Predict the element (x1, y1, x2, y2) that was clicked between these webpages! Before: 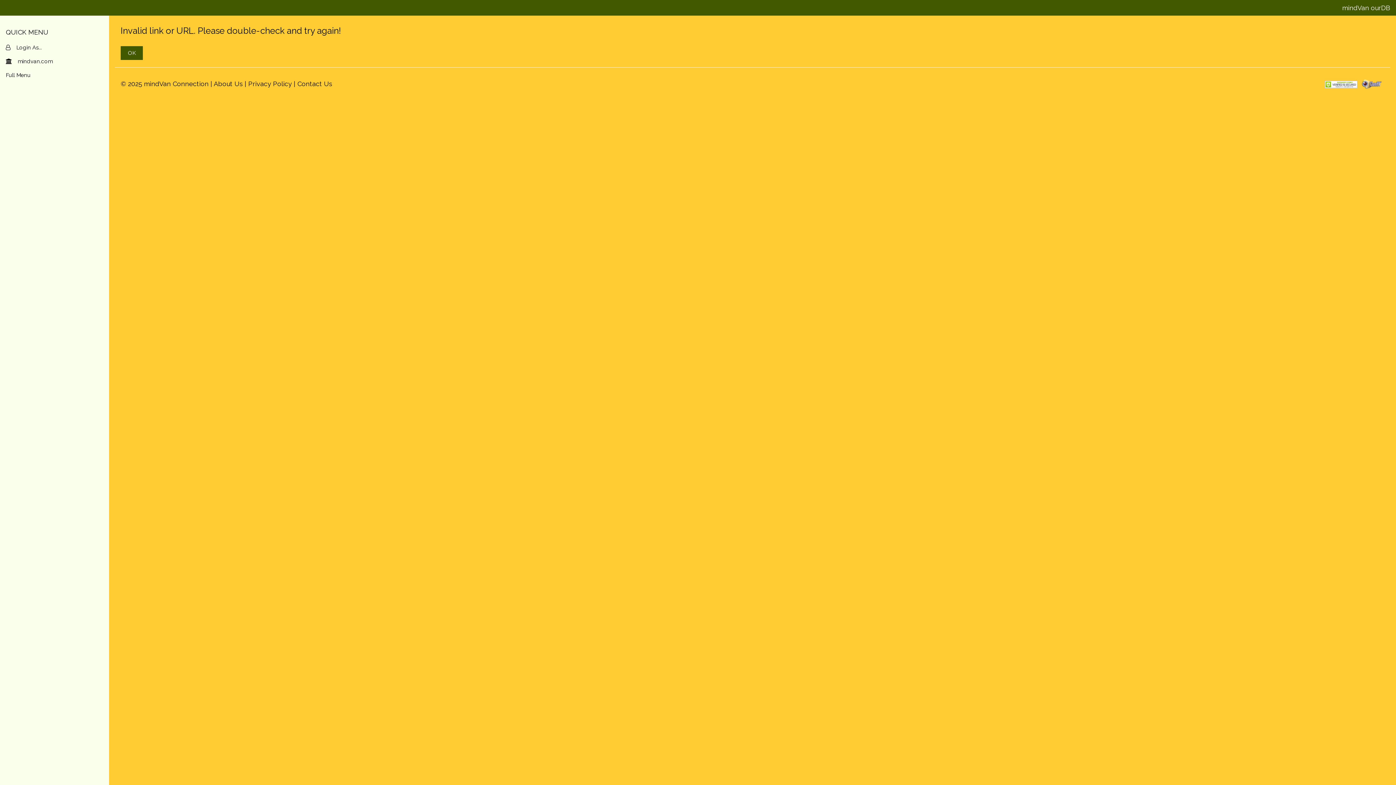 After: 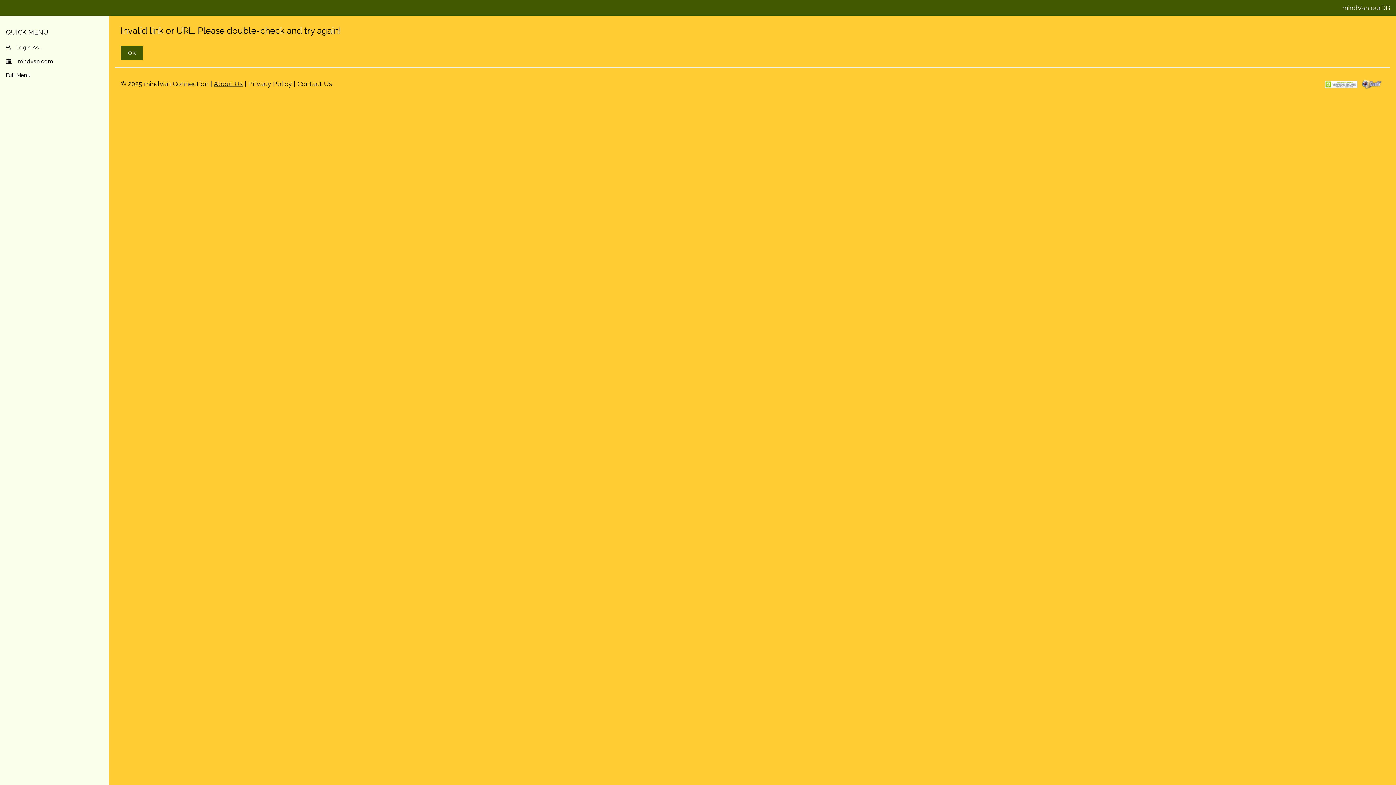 Action: label: About Us bbox: (213, 79, 242, 87)